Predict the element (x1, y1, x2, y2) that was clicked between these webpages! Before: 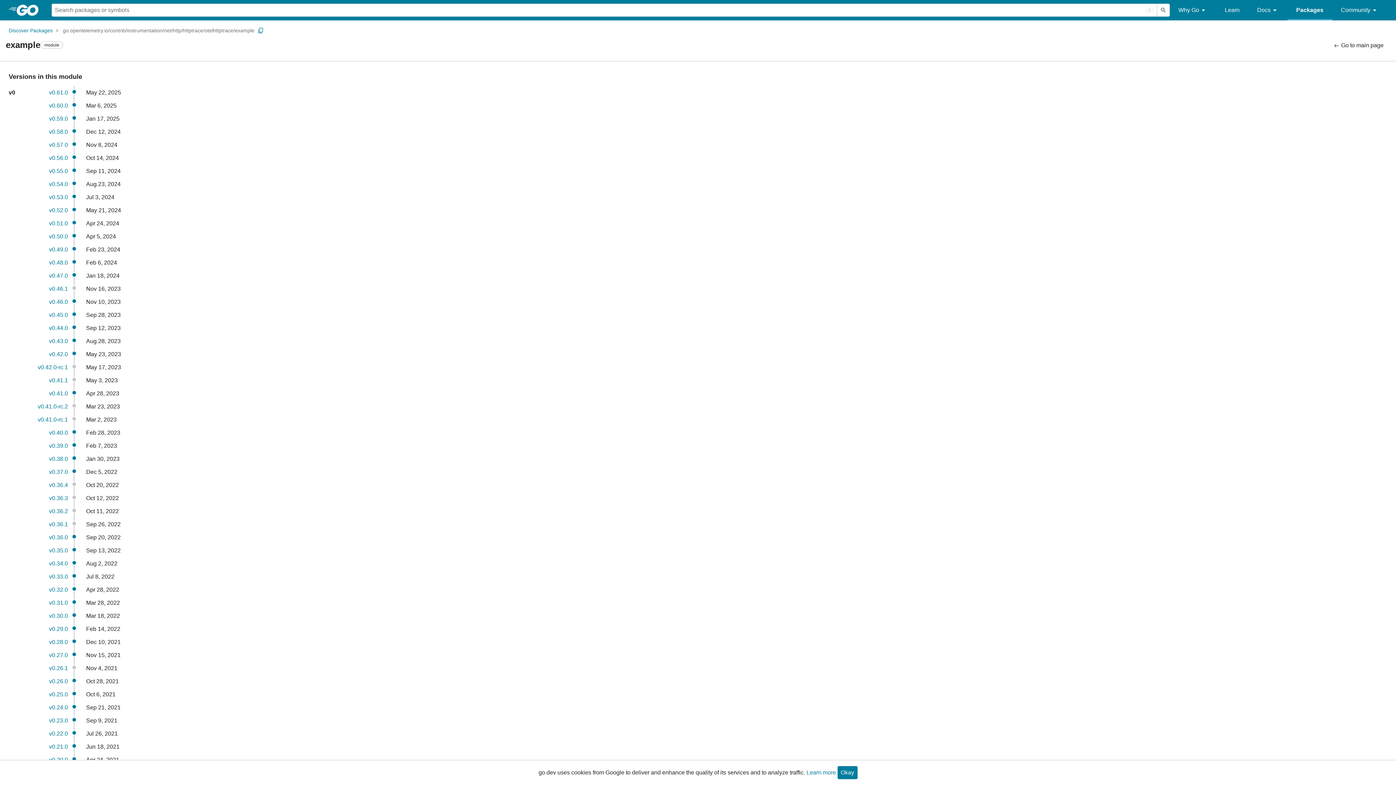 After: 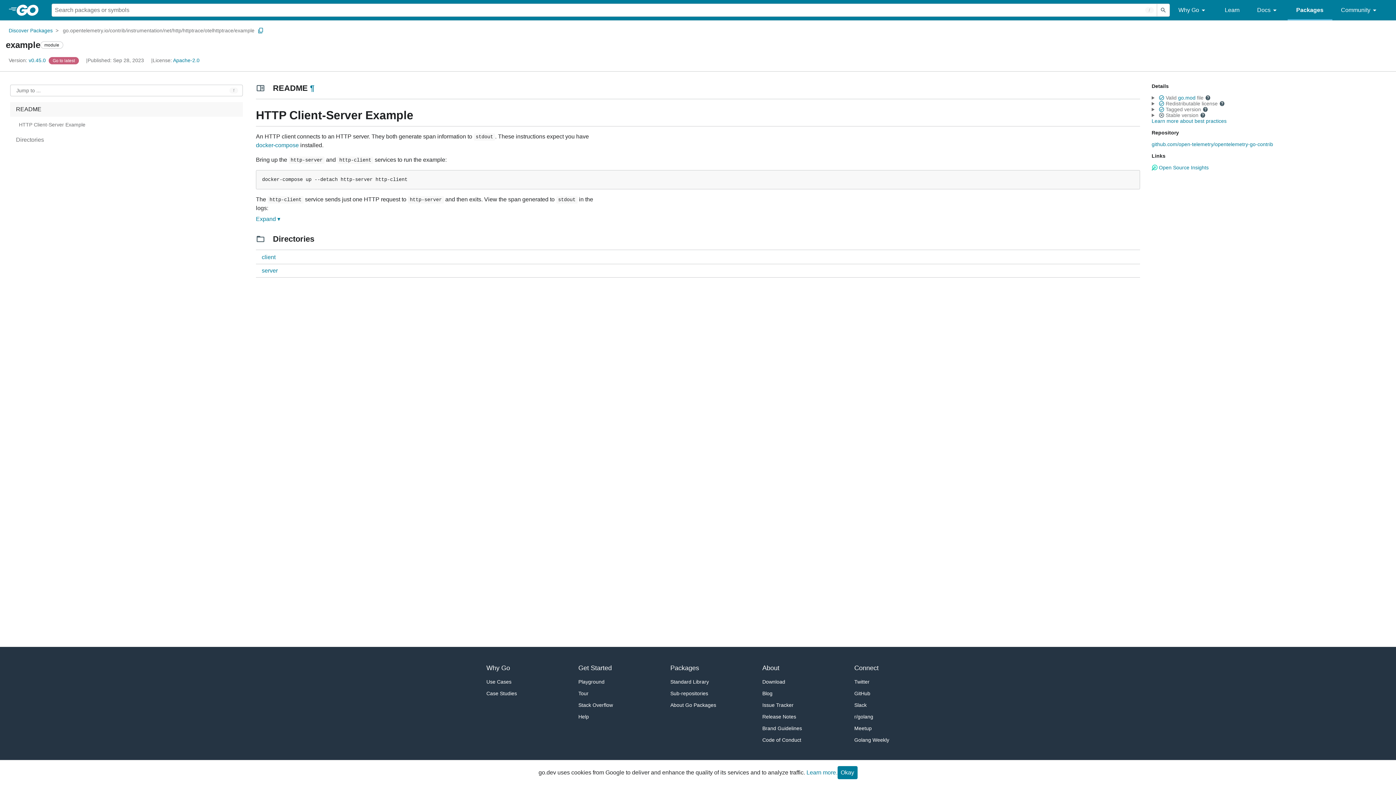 Action: bbox: (49, 312, 68, 318) label: v0.45.0